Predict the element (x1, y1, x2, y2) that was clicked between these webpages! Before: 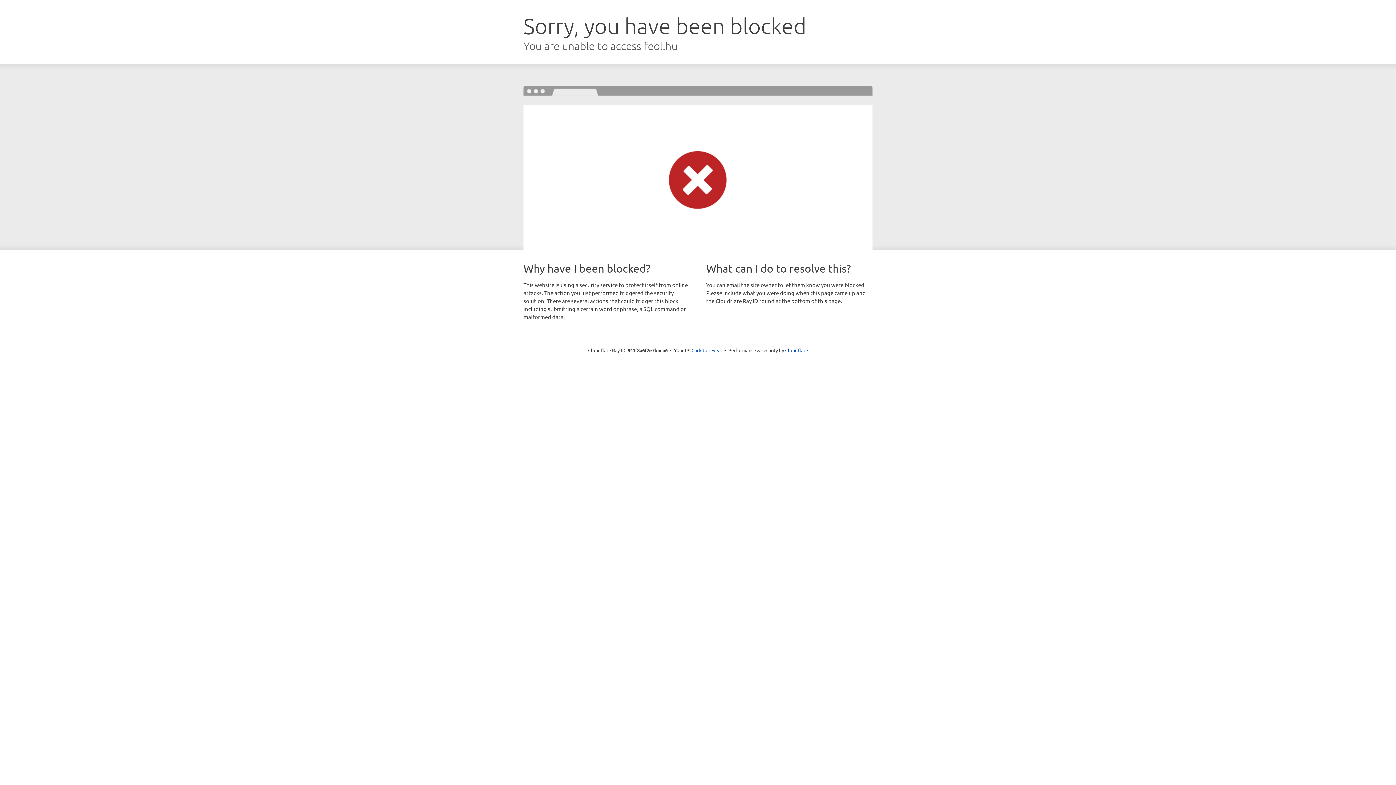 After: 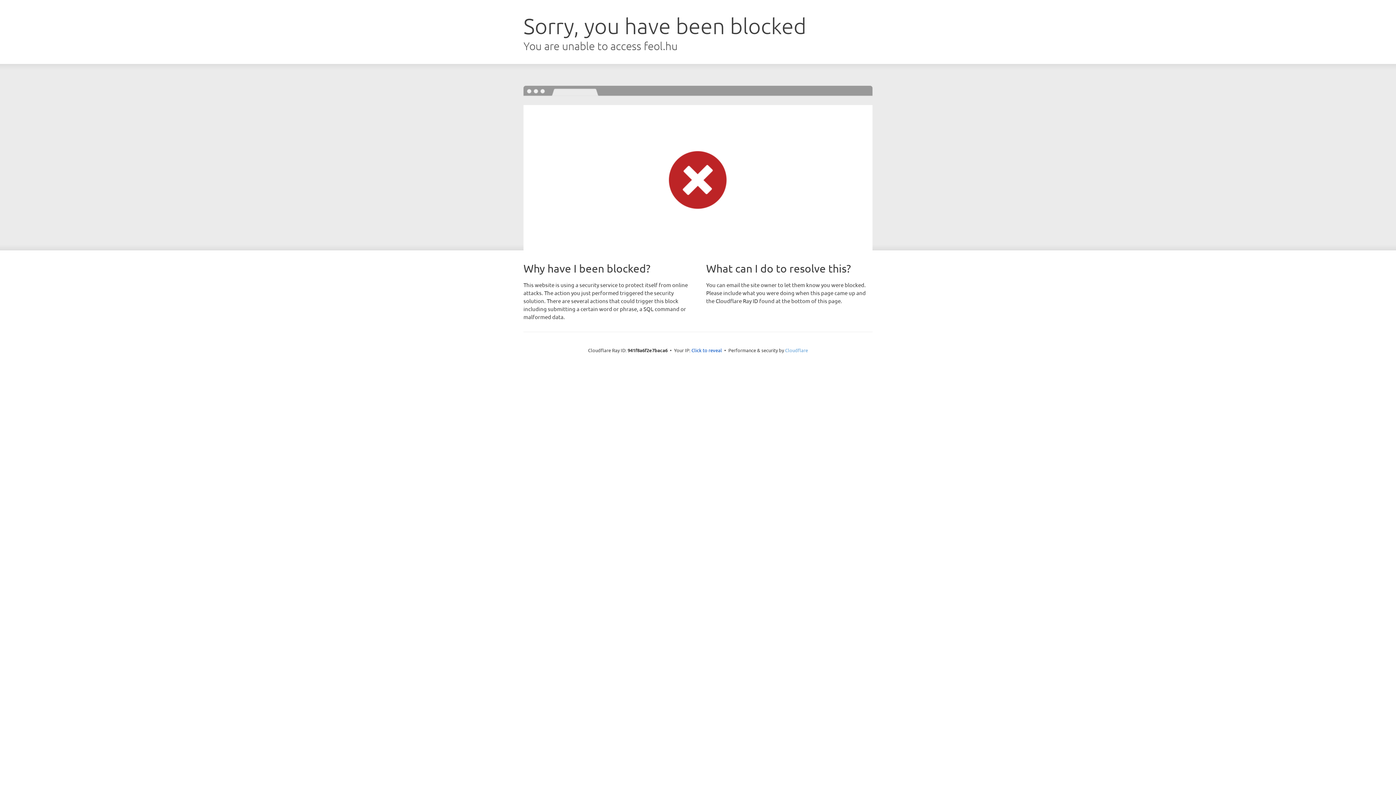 Action: bbox: (785, 347, 808, 353) label: Cloudflare